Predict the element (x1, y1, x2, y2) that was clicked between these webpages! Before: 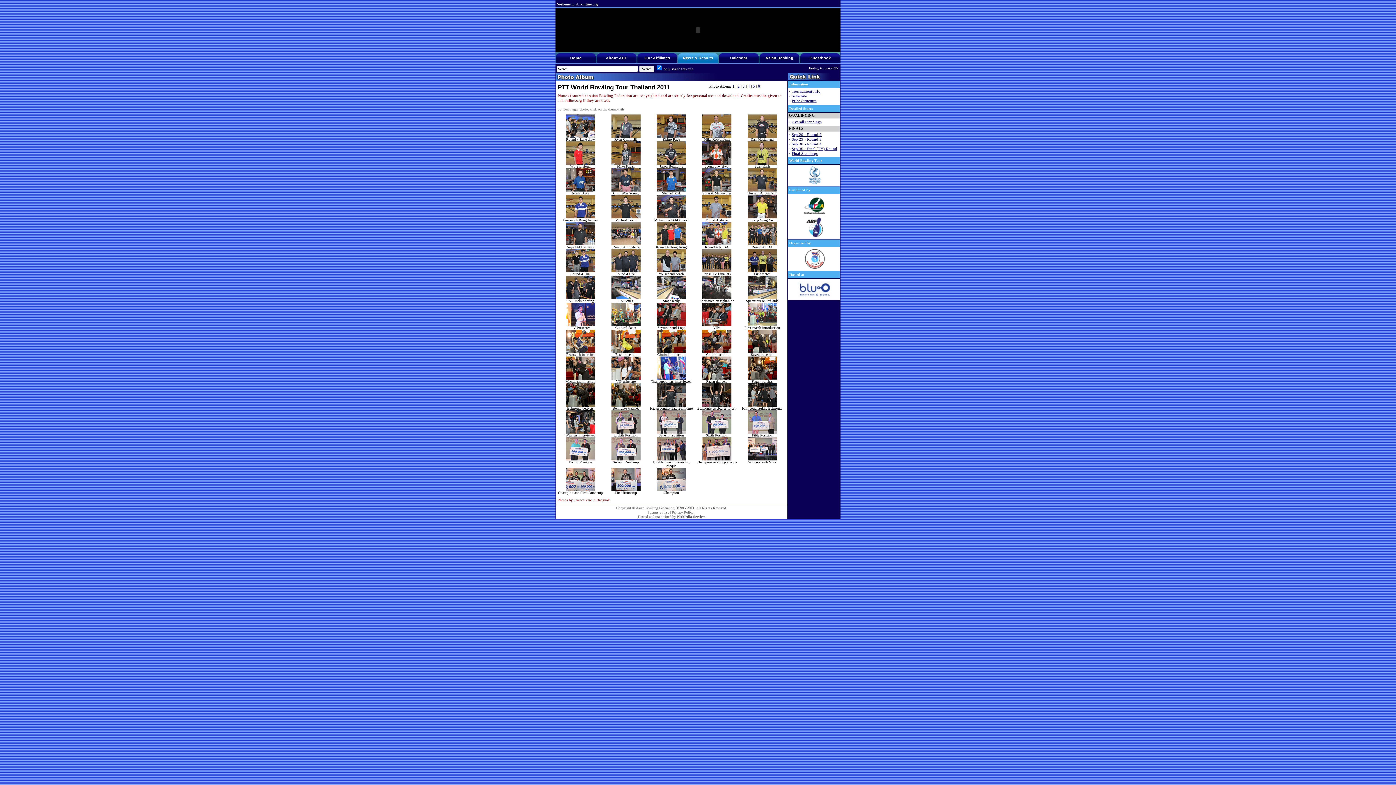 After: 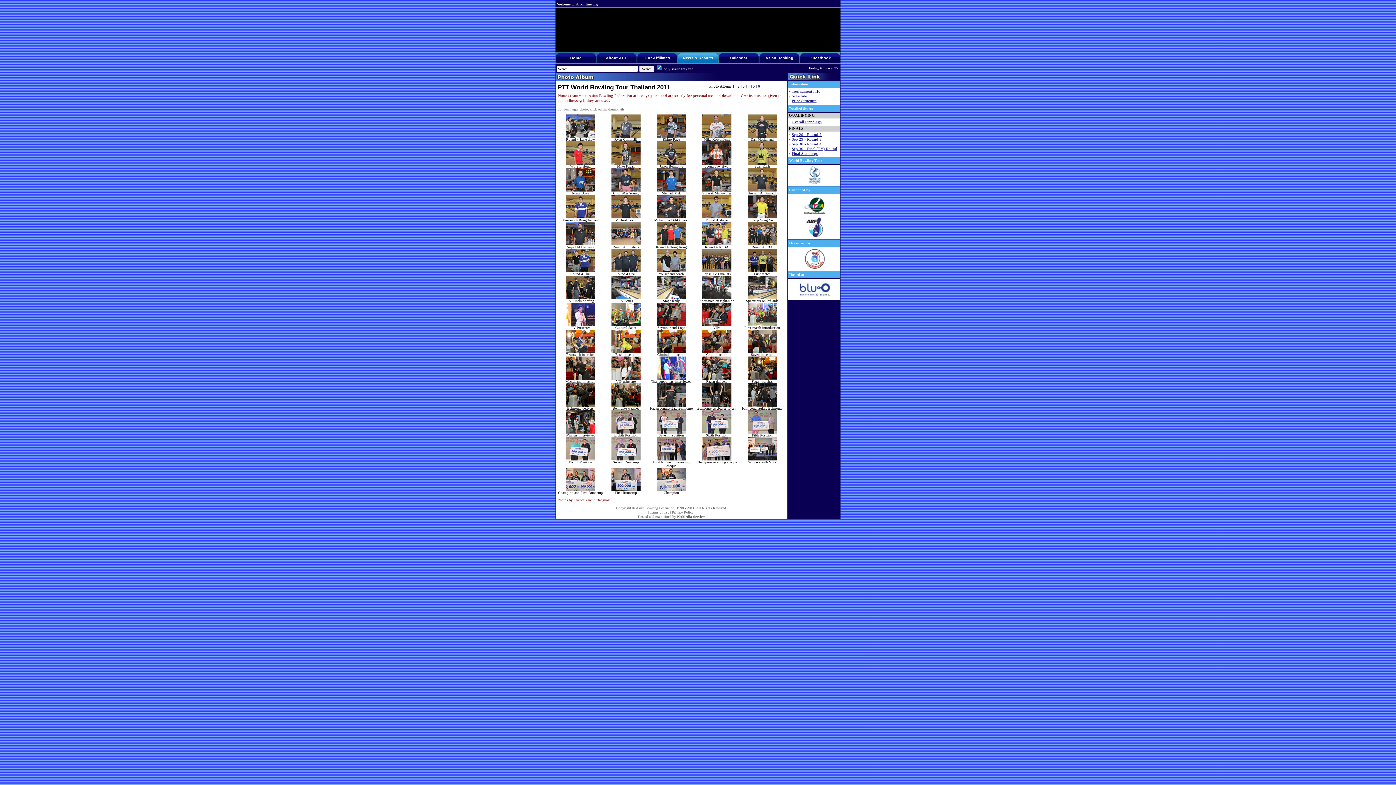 Action: bbox: (702, 376, 731, 380)